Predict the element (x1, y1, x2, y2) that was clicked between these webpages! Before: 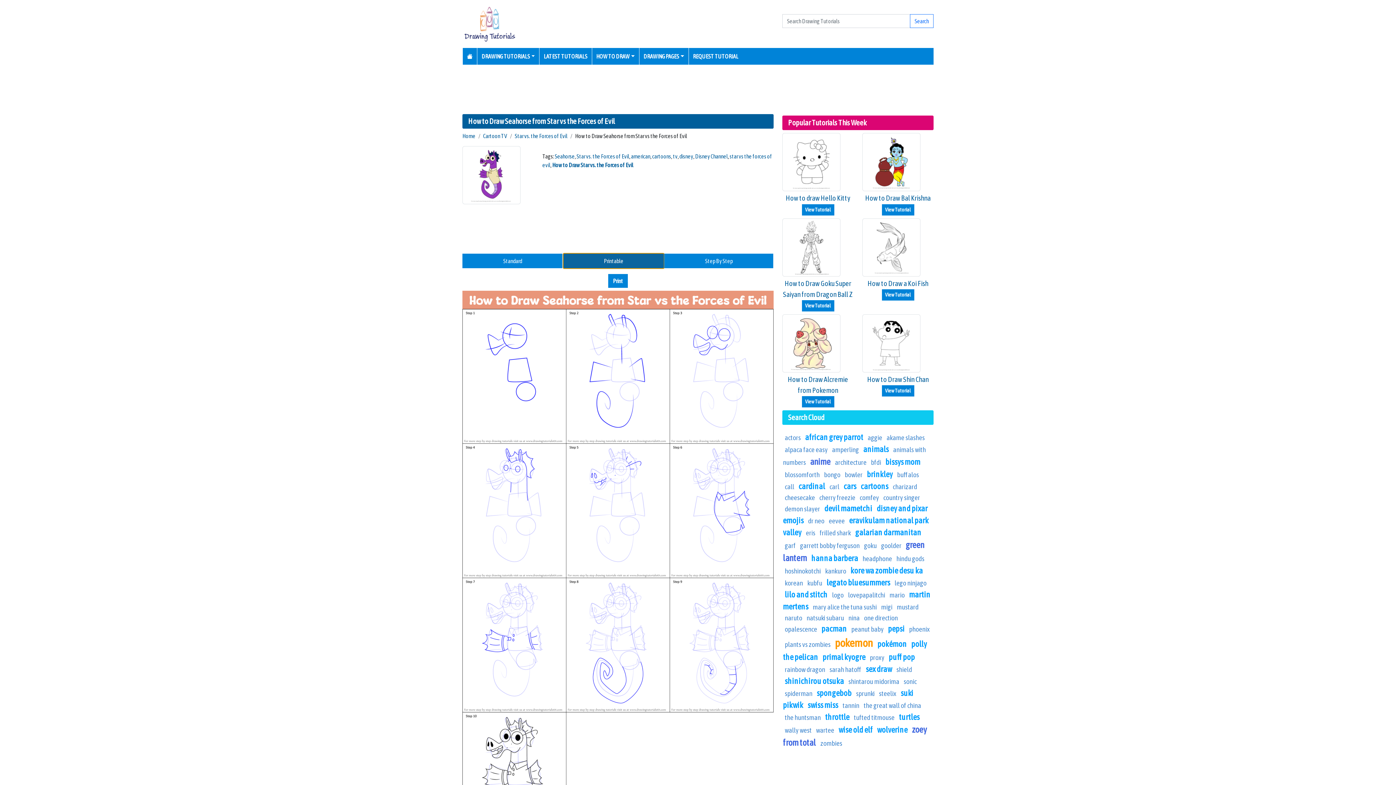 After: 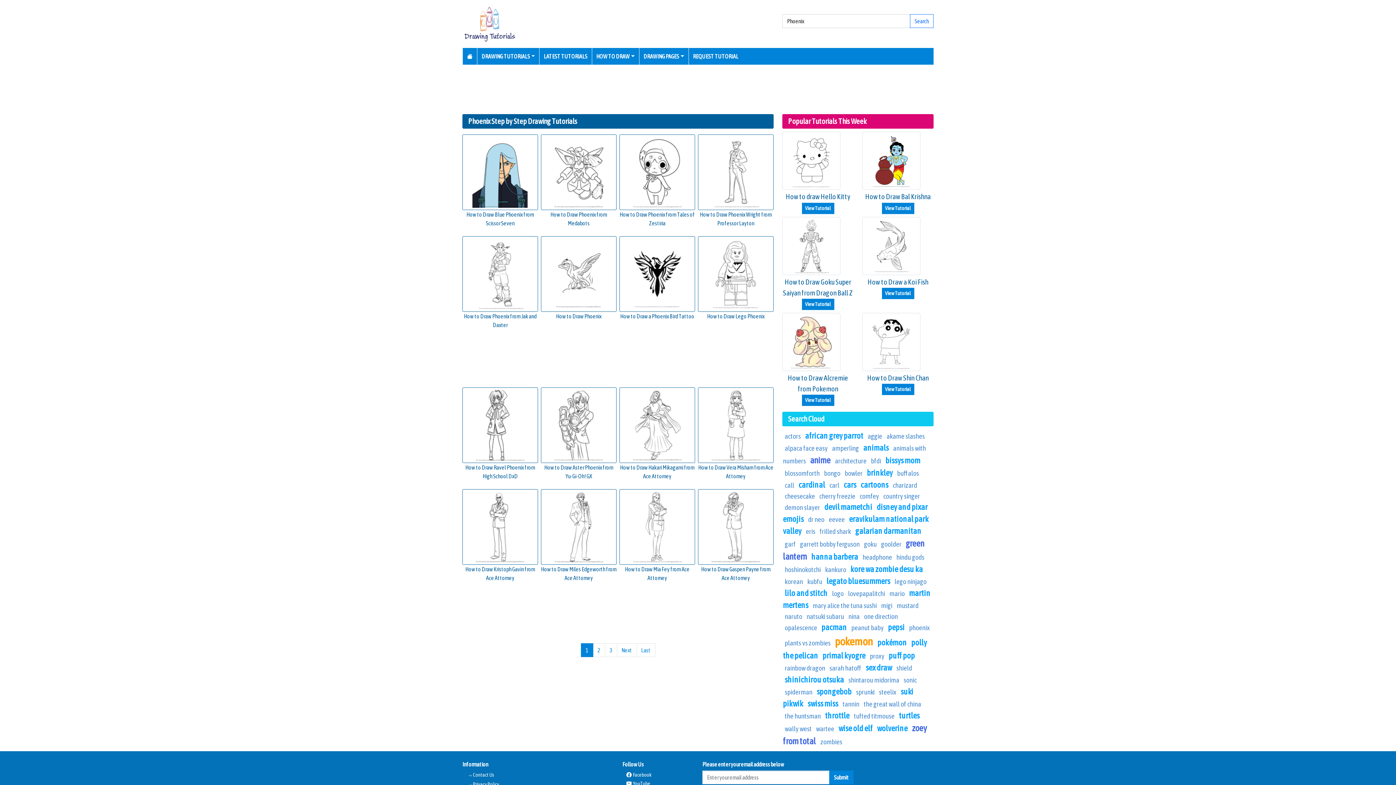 Action: label: phoenix bbox: (909, 625, 930, 633)